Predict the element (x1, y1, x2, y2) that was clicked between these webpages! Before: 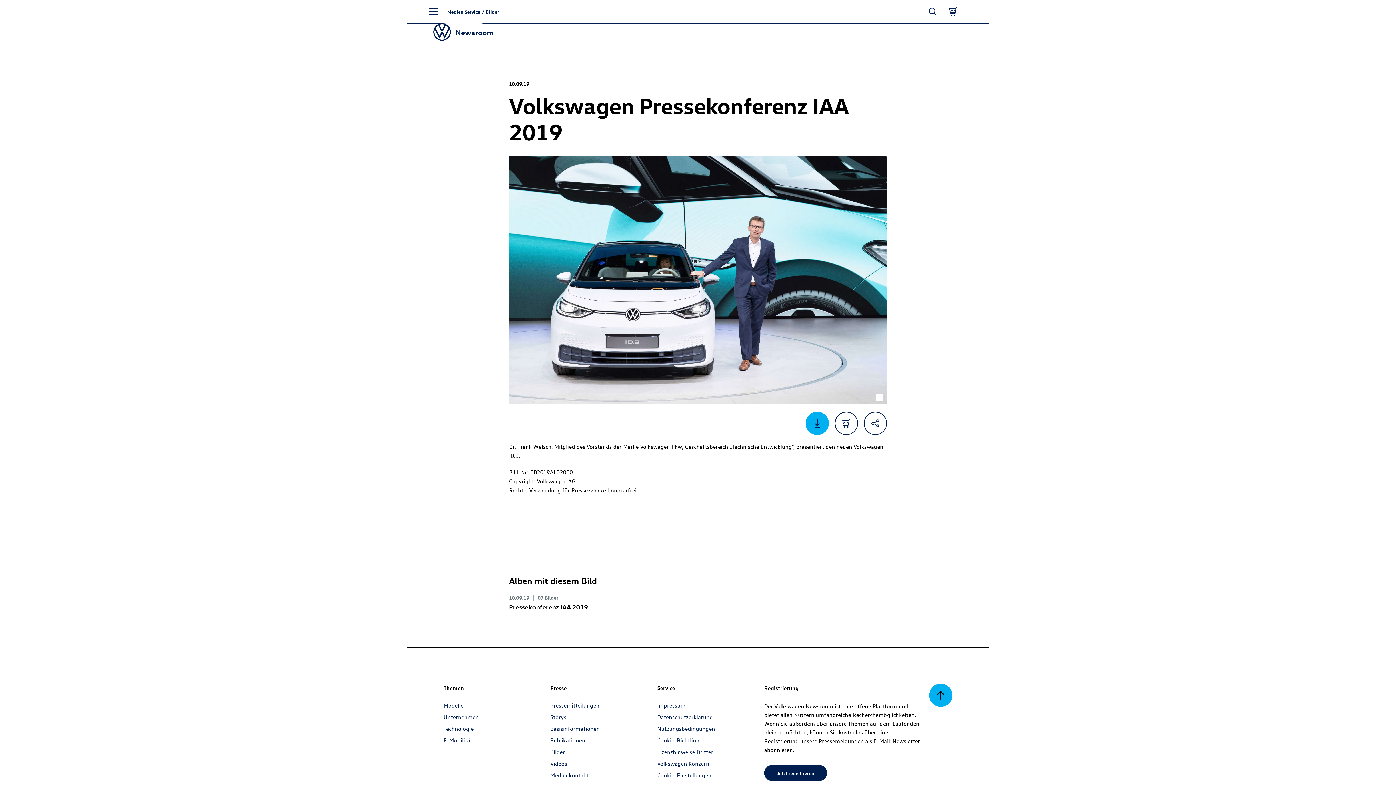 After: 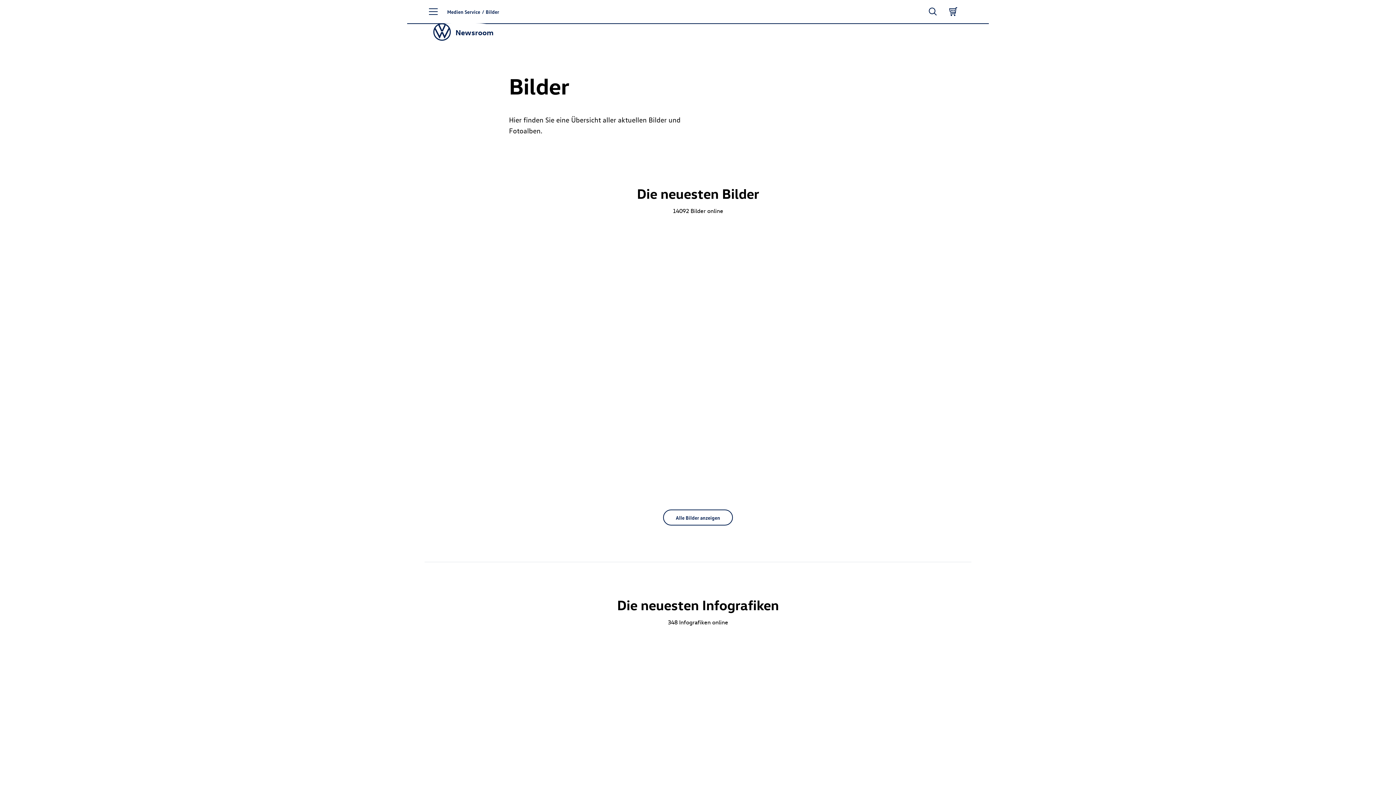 Action: bbox: (550, 748, 565, 756) label: Bilder